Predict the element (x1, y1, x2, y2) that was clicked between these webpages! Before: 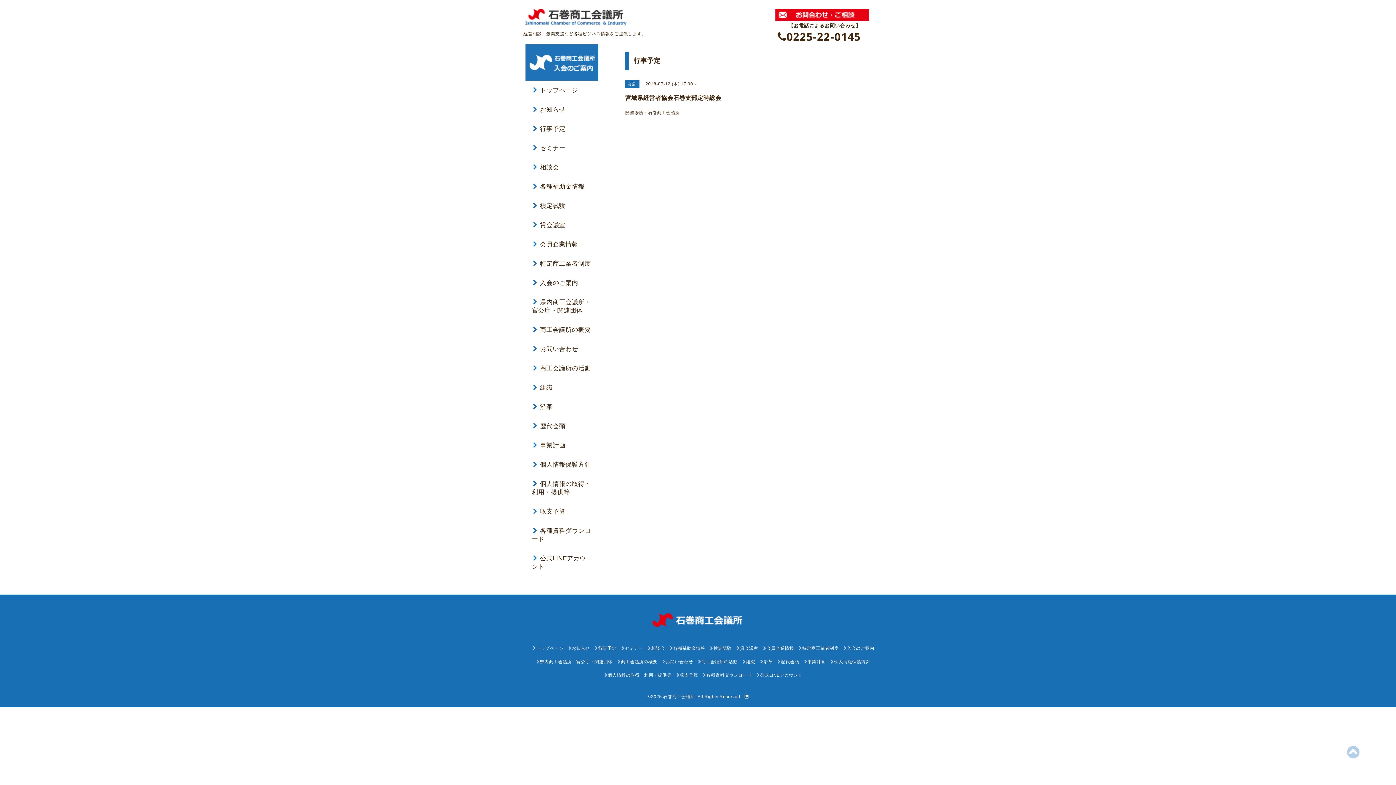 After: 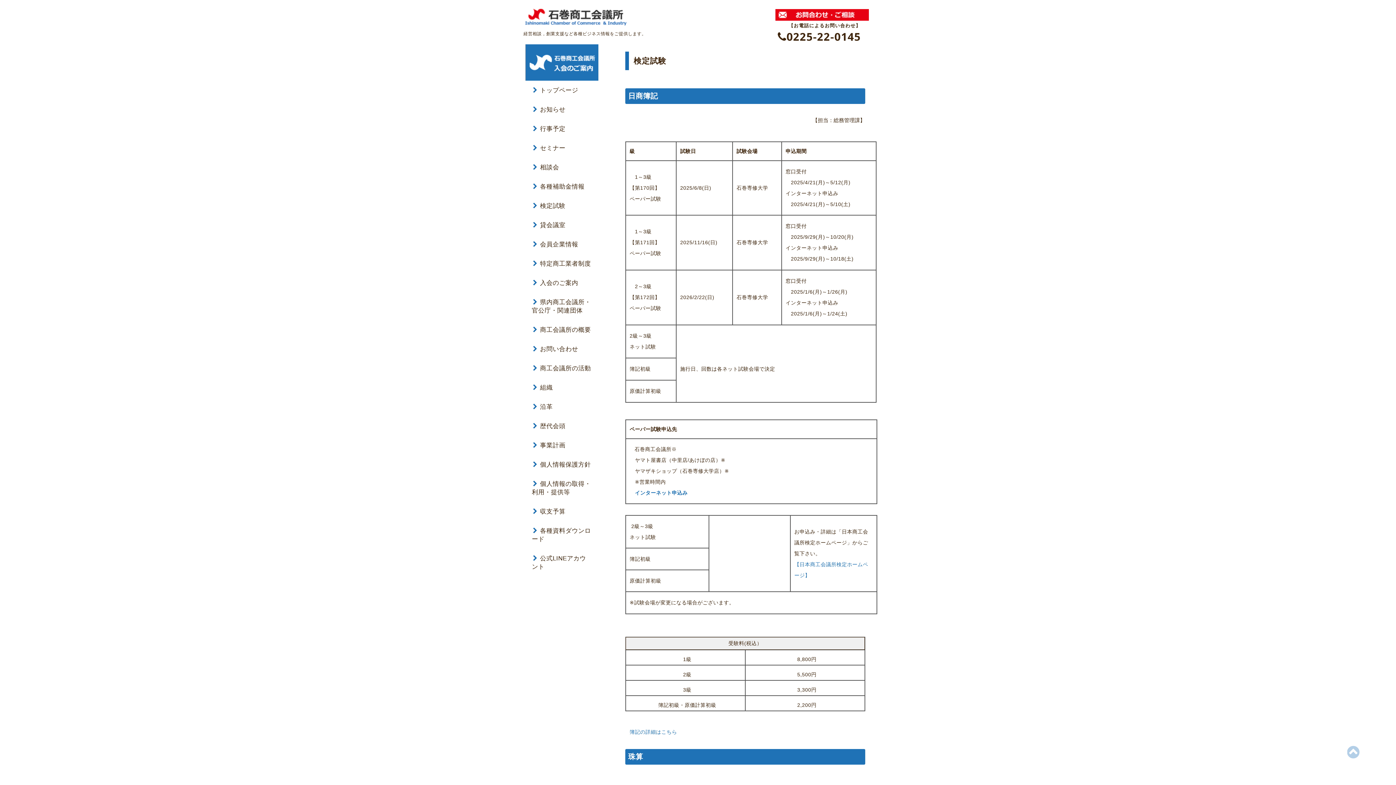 Action: bbox: (532, 202, 565, 209) label: 検定試験